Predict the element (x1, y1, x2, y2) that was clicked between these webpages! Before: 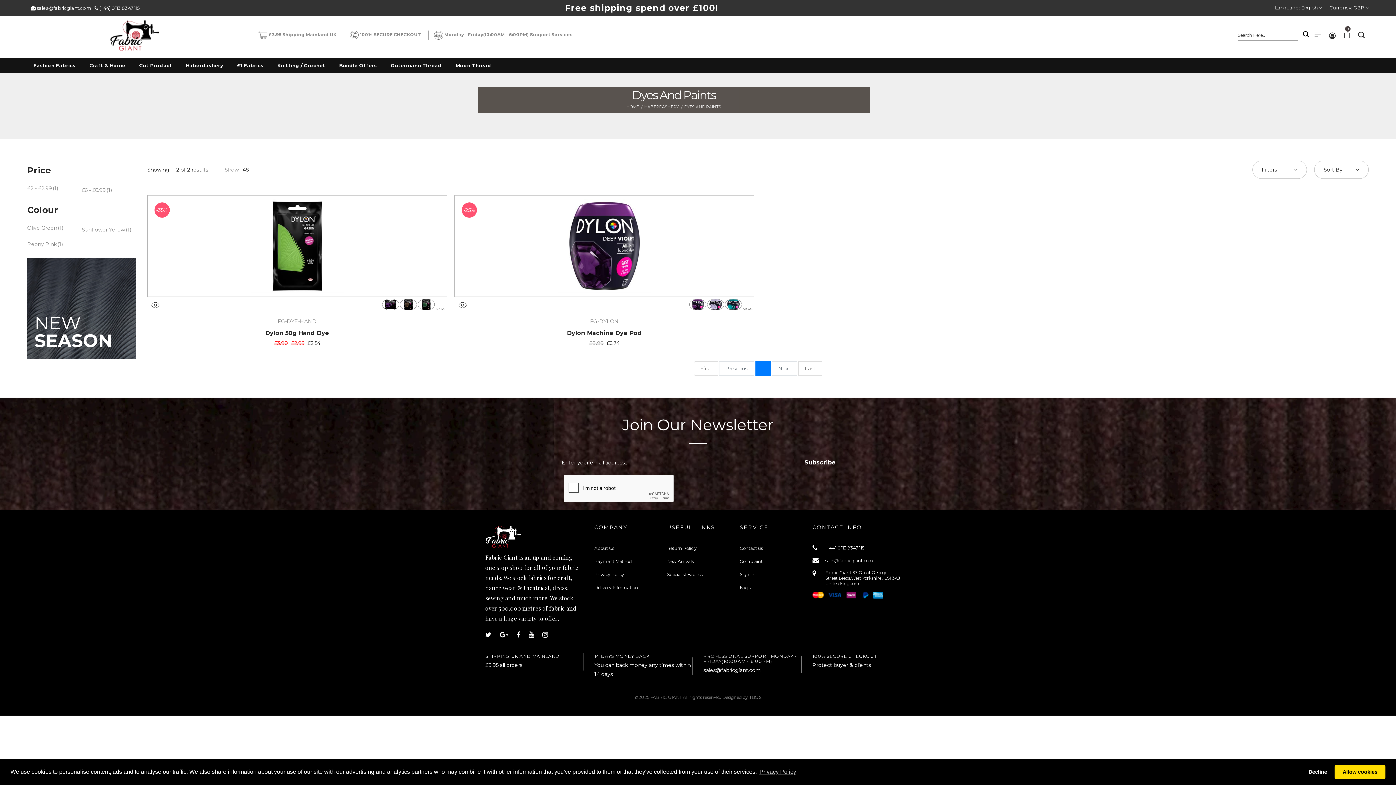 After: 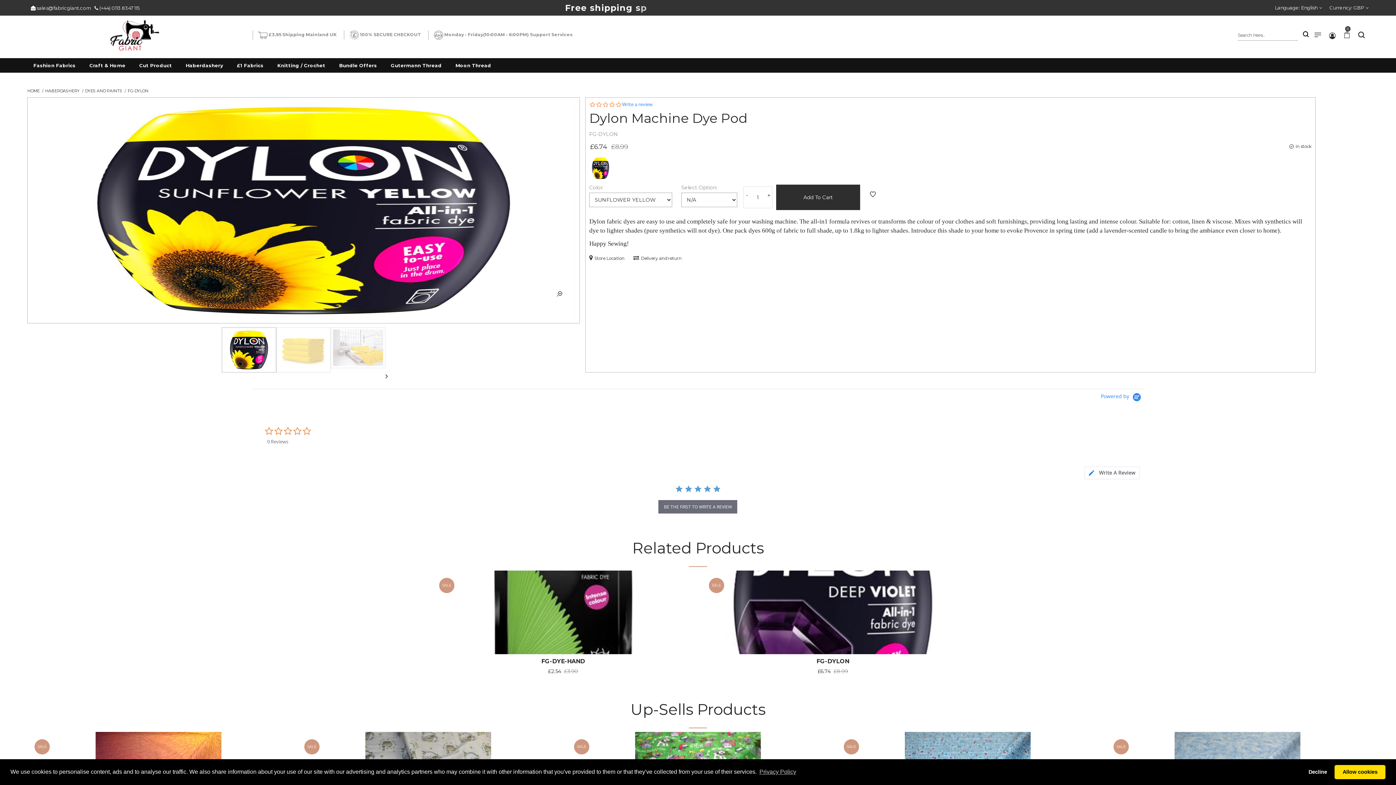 Action: bbox: (454, 195, 754, 297)